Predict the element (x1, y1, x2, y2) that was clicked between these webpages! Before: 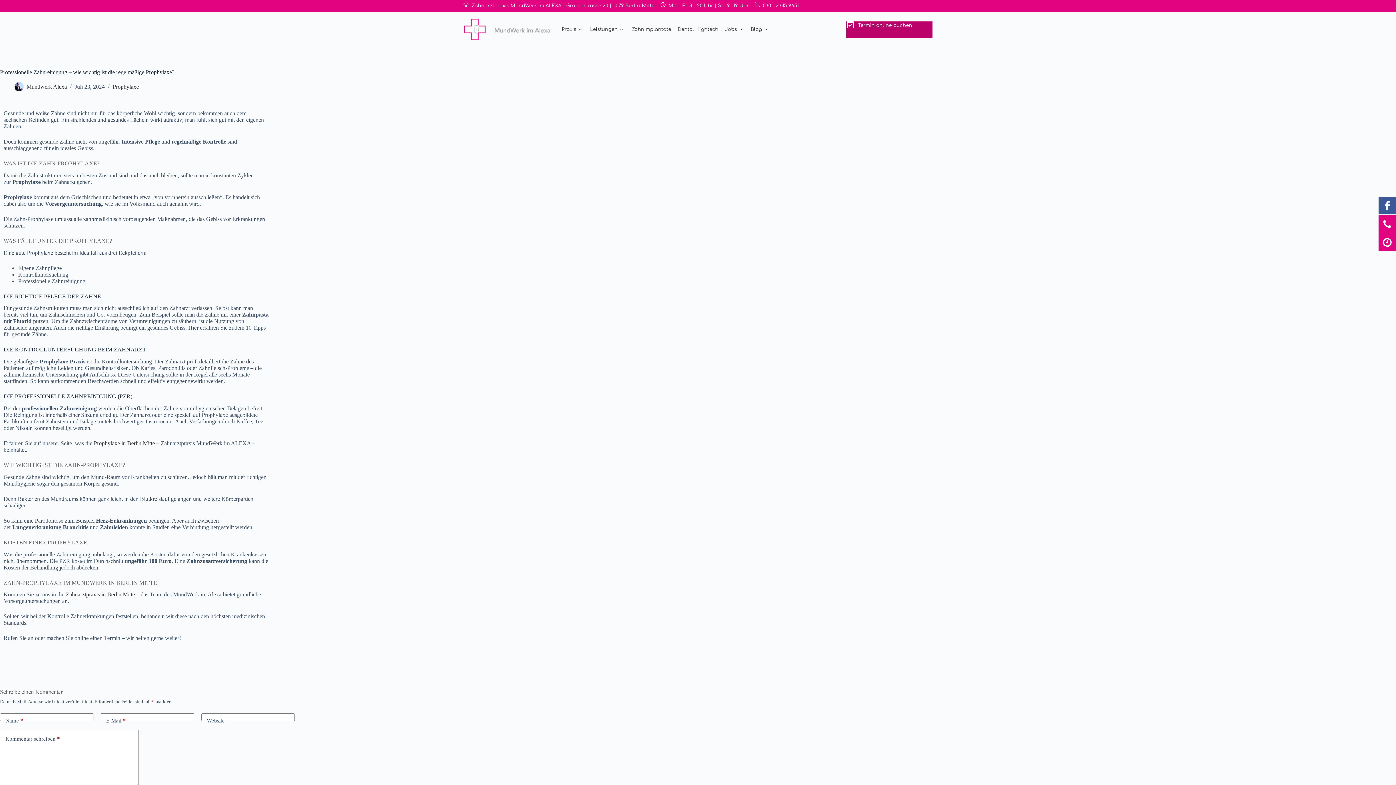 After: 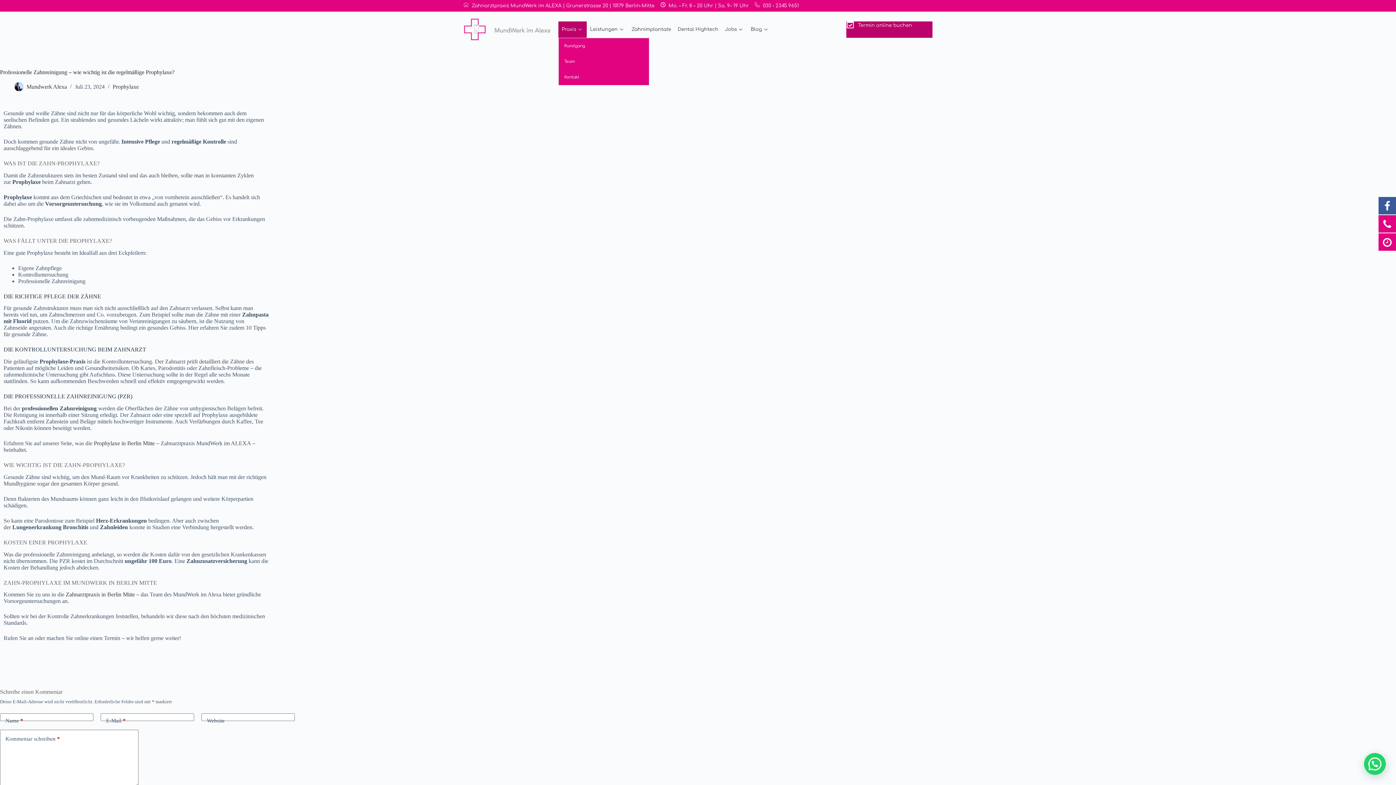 Action: label: Praxis bbox: (558, 21, 586, 37)